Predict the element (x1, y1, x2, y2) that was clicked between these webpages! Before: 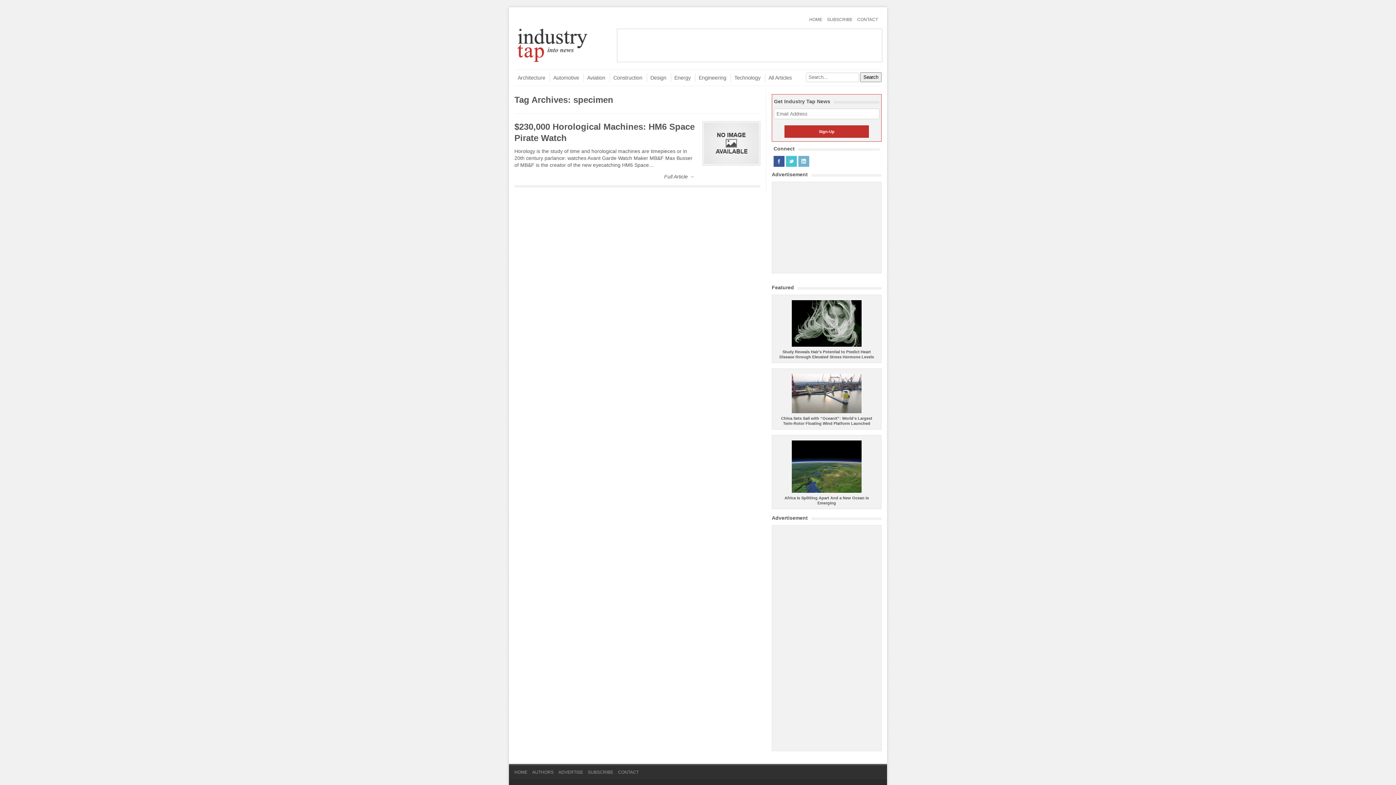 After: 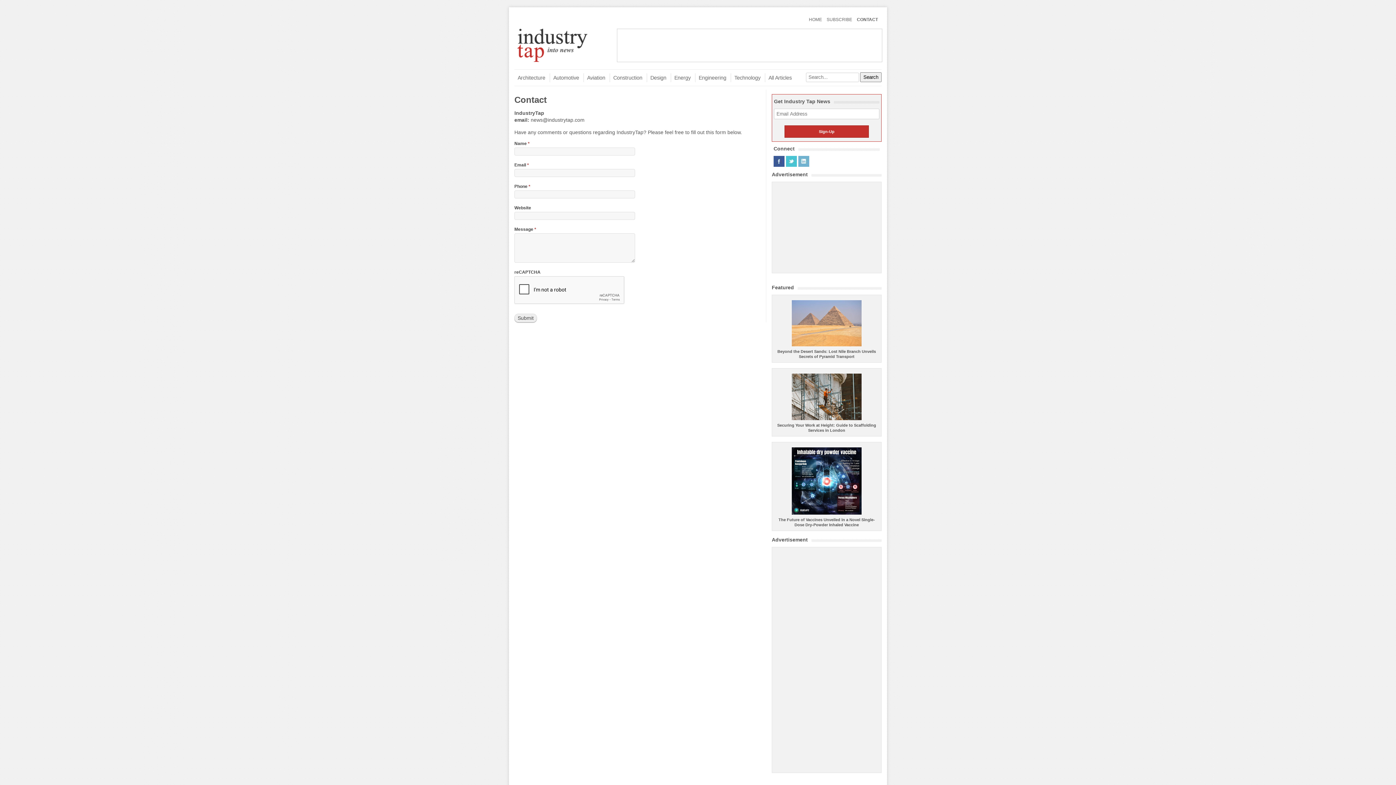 Action: label: CONTACT bbox: (618, 769, 638, 779)